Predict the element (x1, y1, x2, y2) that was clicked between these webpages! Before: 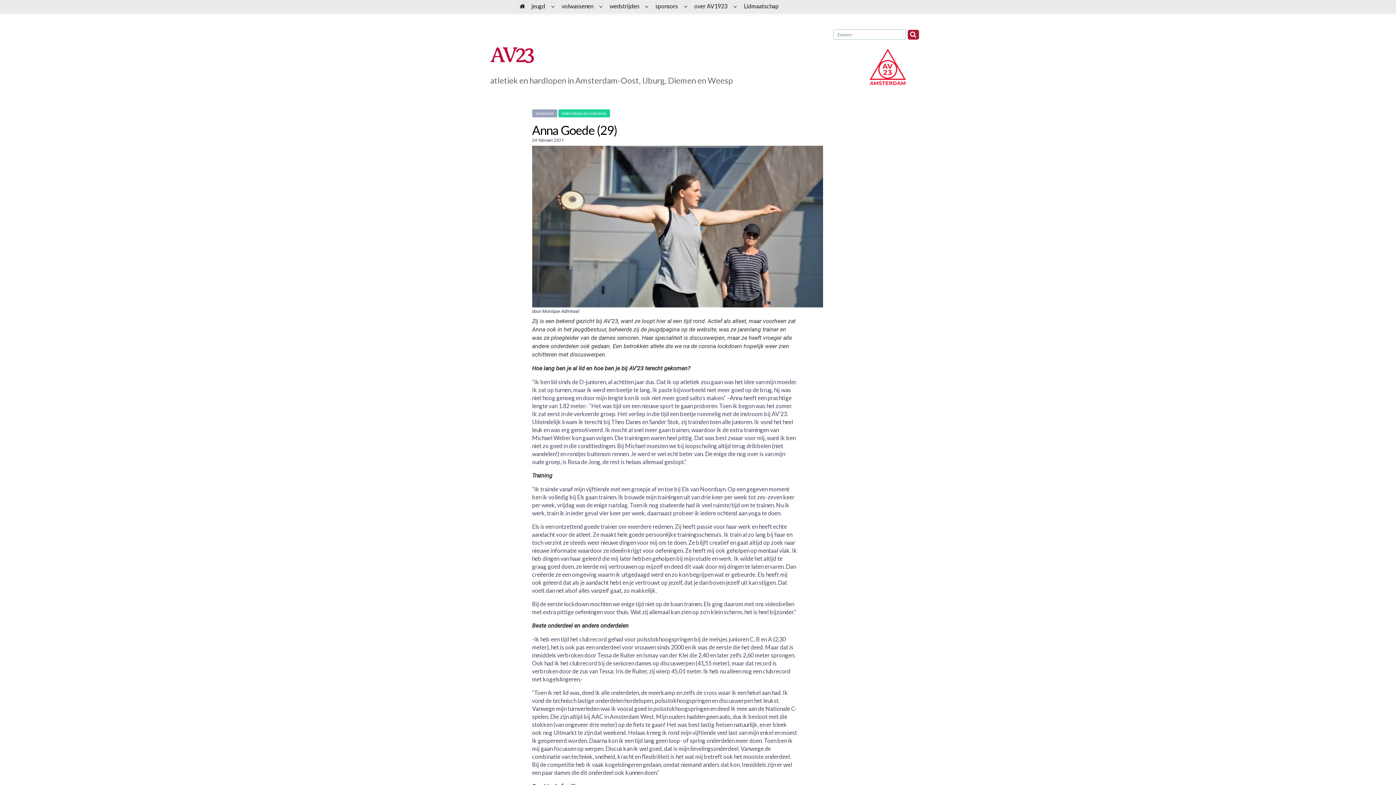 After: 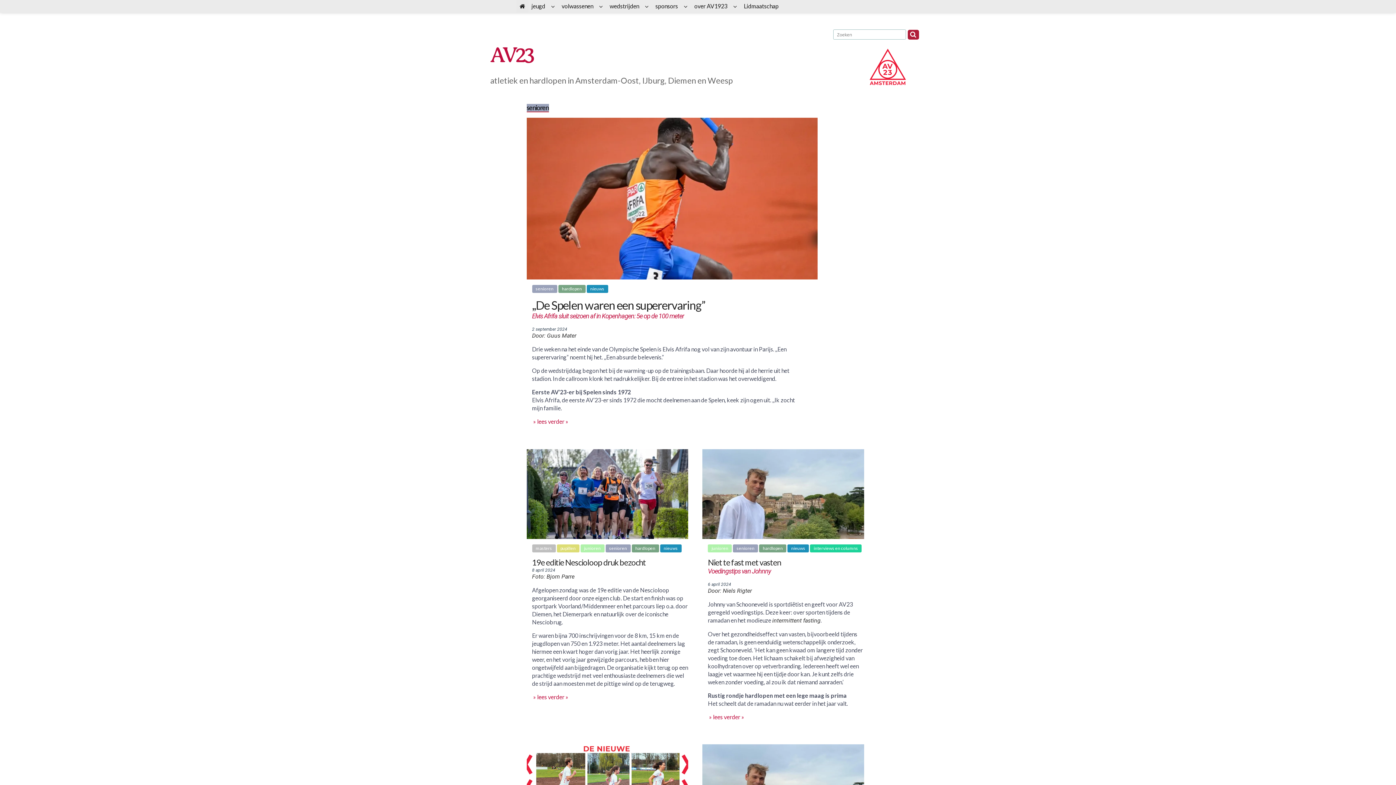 Action: bbox: (532, 109, 557, 117) label: senioren